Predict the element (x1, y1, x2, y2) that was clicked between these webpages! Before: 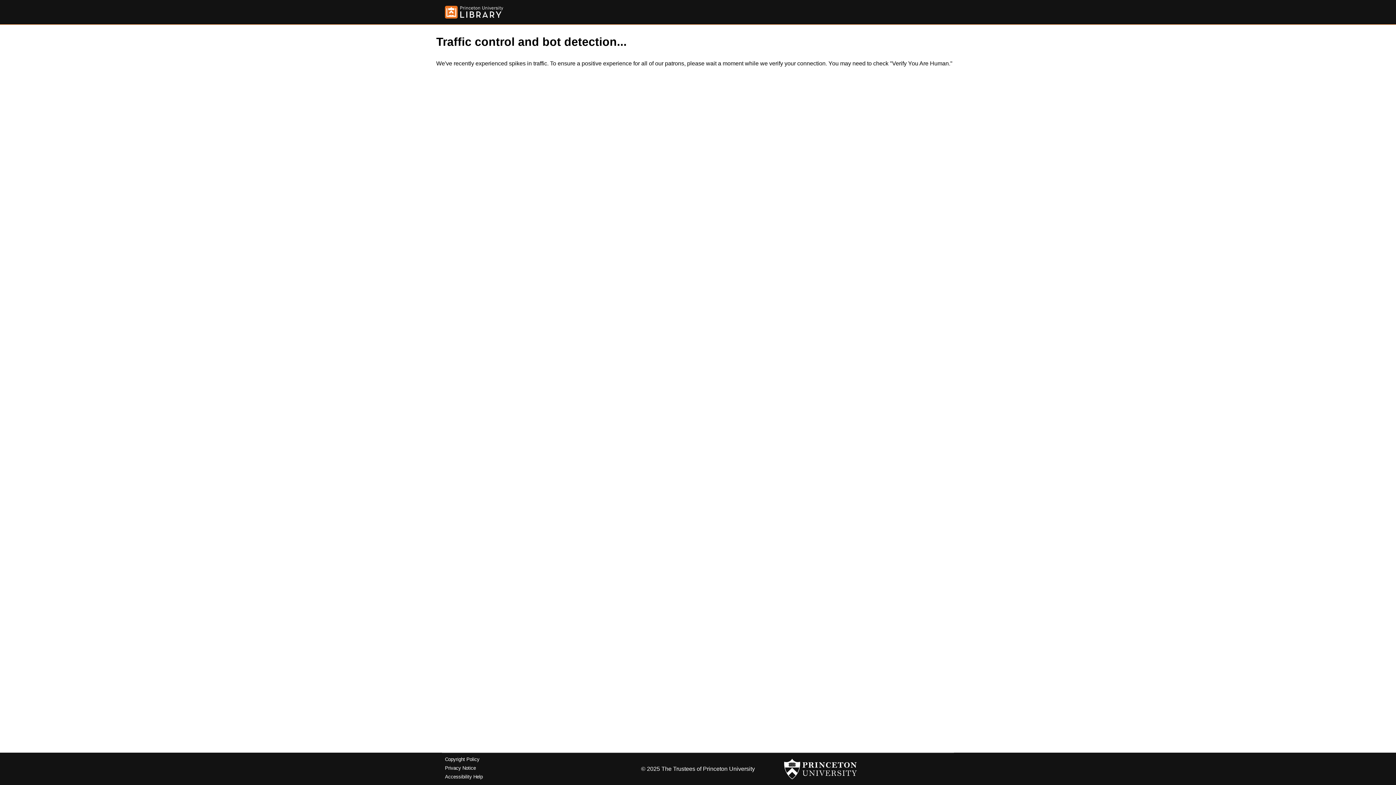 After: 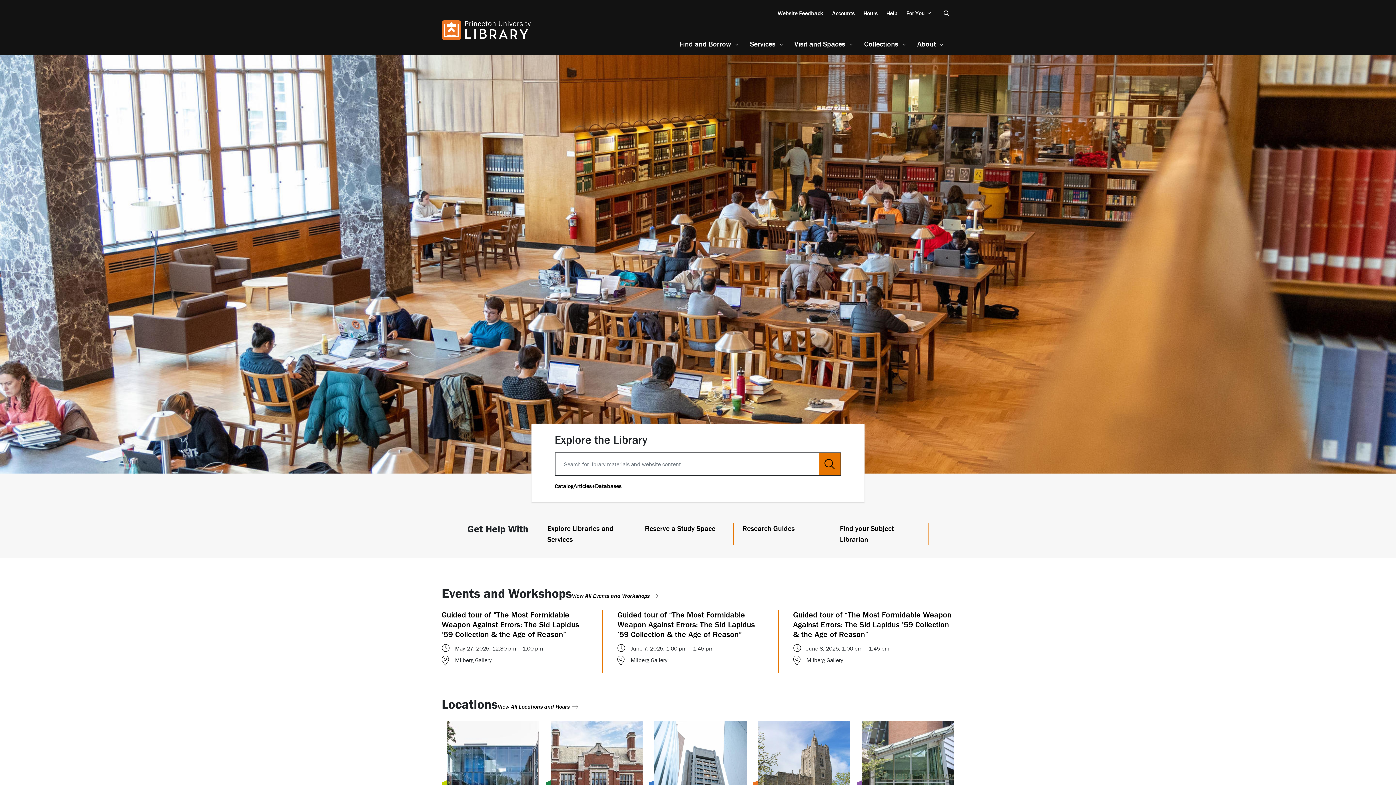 Action: bbox: (445, 5, 503, 18)